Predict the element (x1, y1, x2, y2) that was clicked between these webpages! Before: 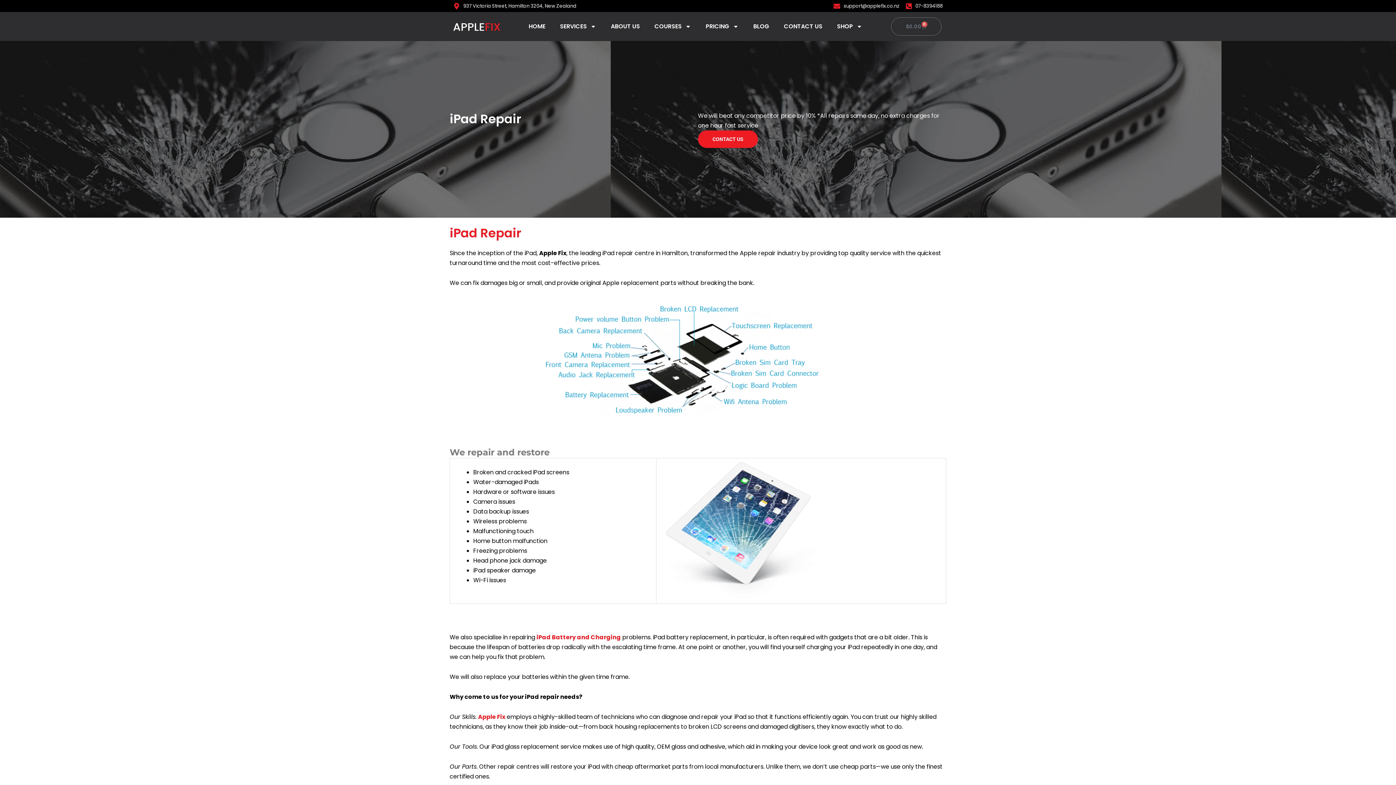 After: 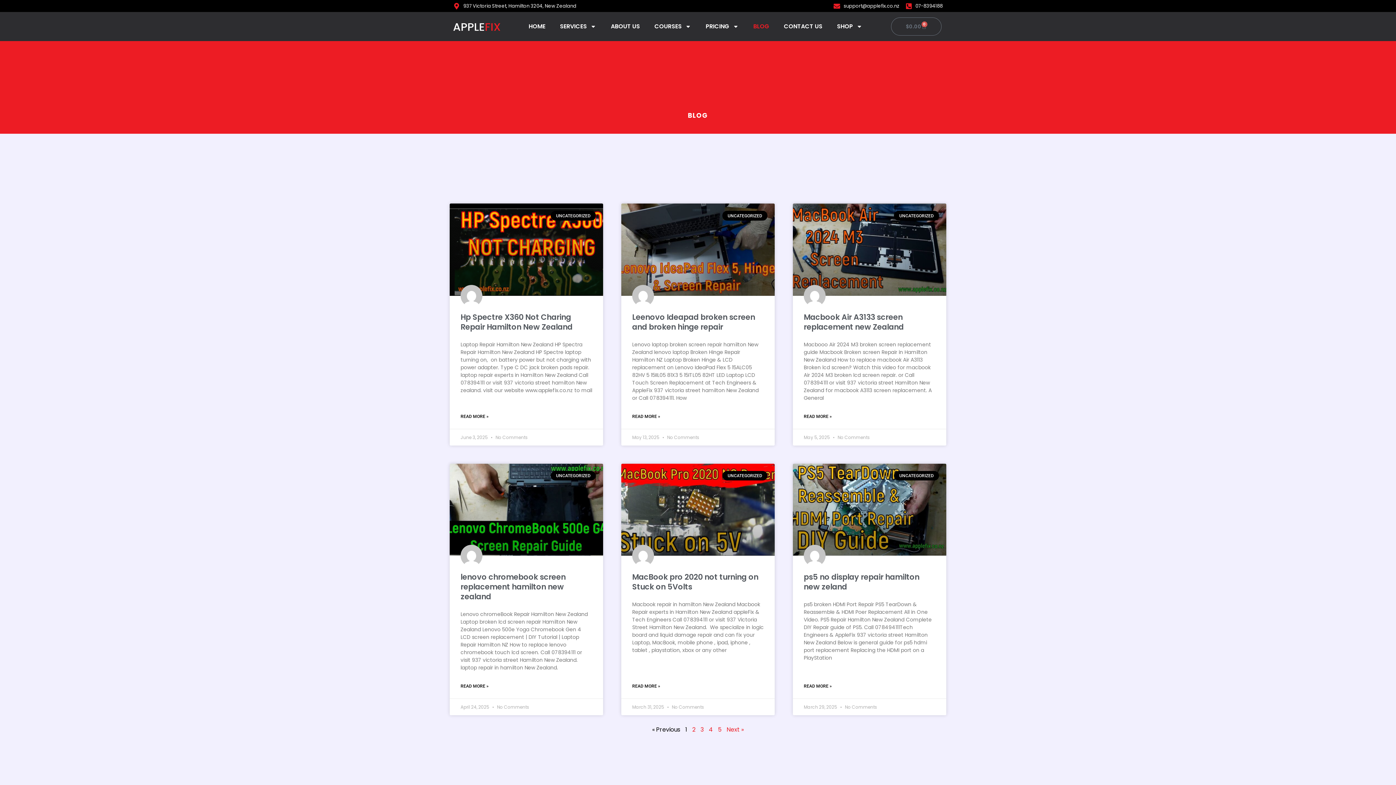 Action: label: BLOG bbox: (746, 18, 776, 34)